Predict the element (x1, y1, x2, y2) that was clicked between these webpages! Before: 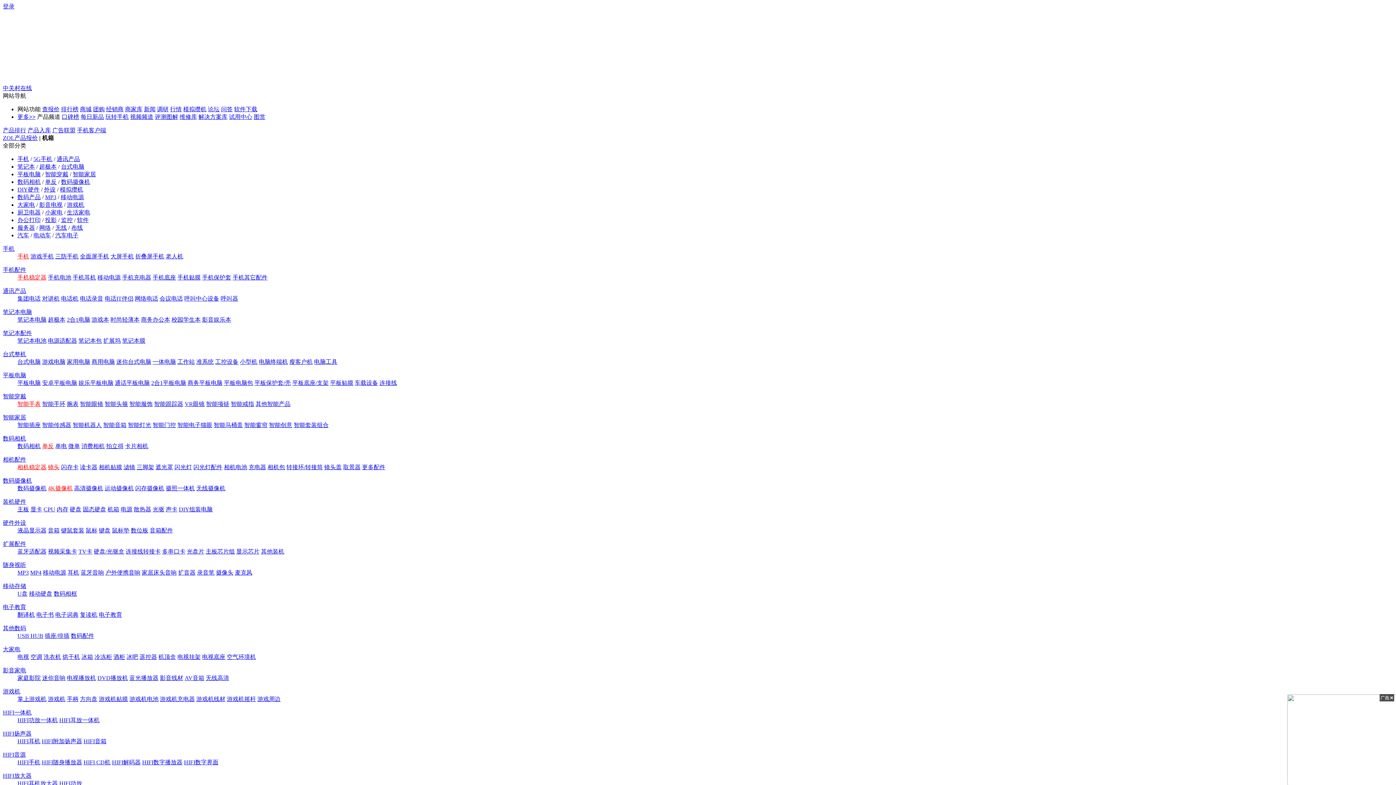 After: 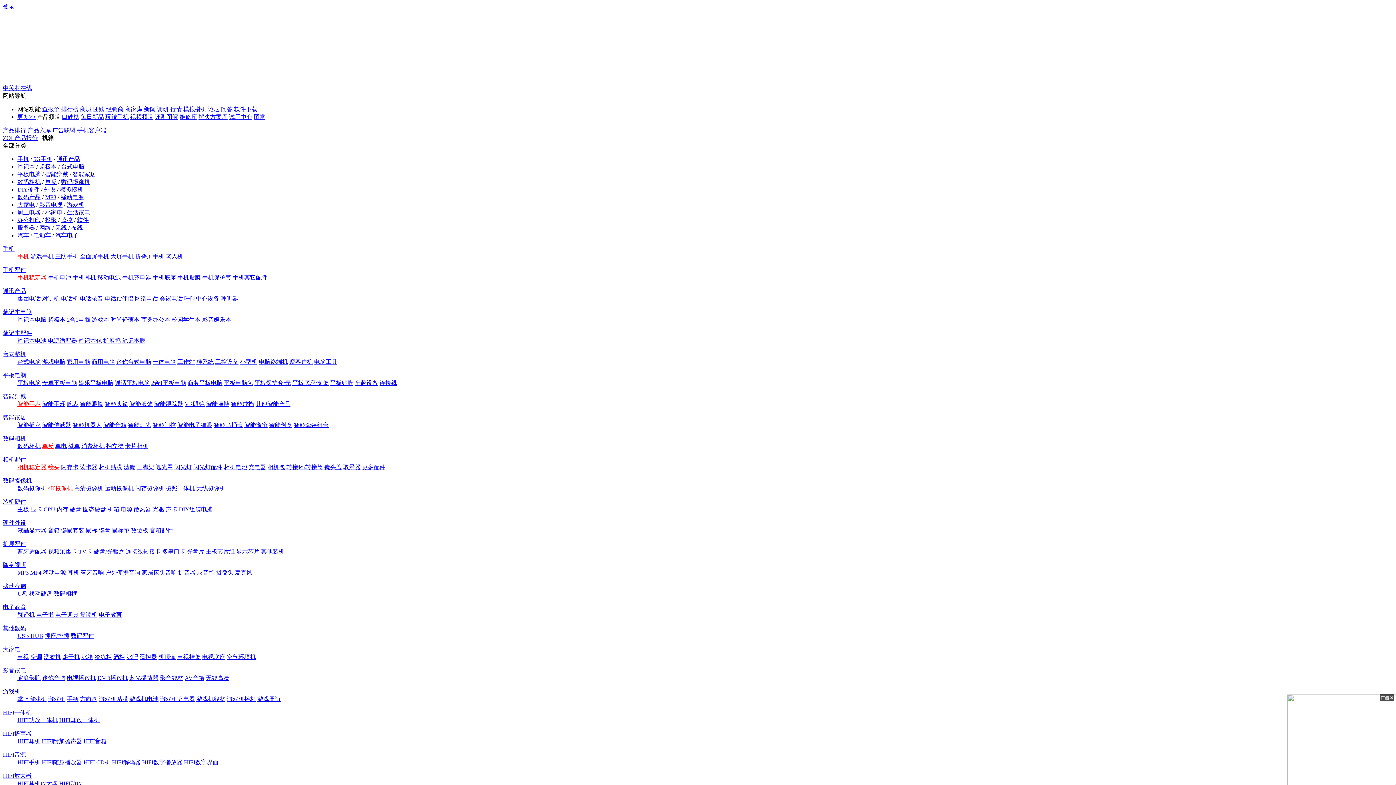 Action: label: 智能头箍 bbox: (104, 401, 128, 407)